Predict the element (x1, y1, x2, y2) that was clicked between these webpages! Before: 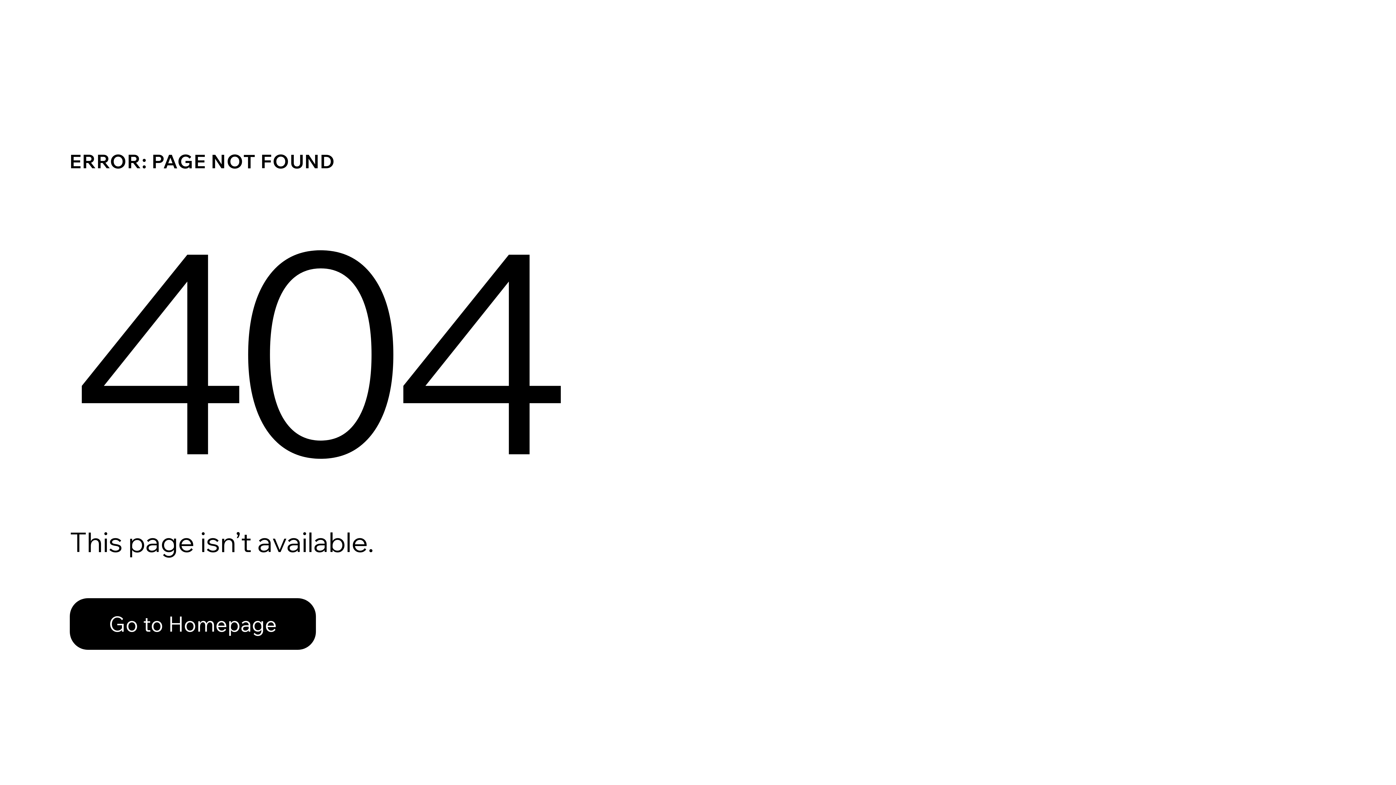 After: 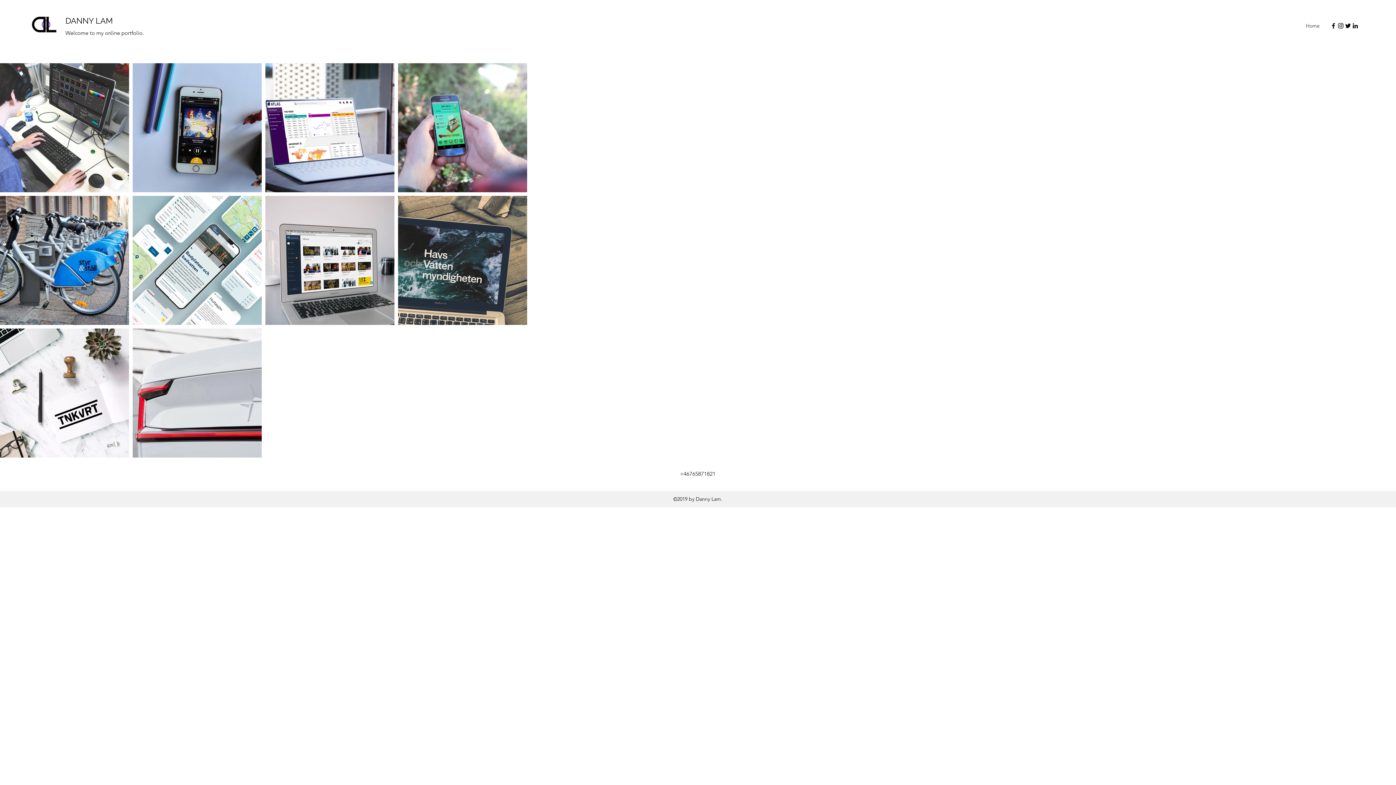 Action: bbox: (69, 582, 768, 659) label: Go to Homepage